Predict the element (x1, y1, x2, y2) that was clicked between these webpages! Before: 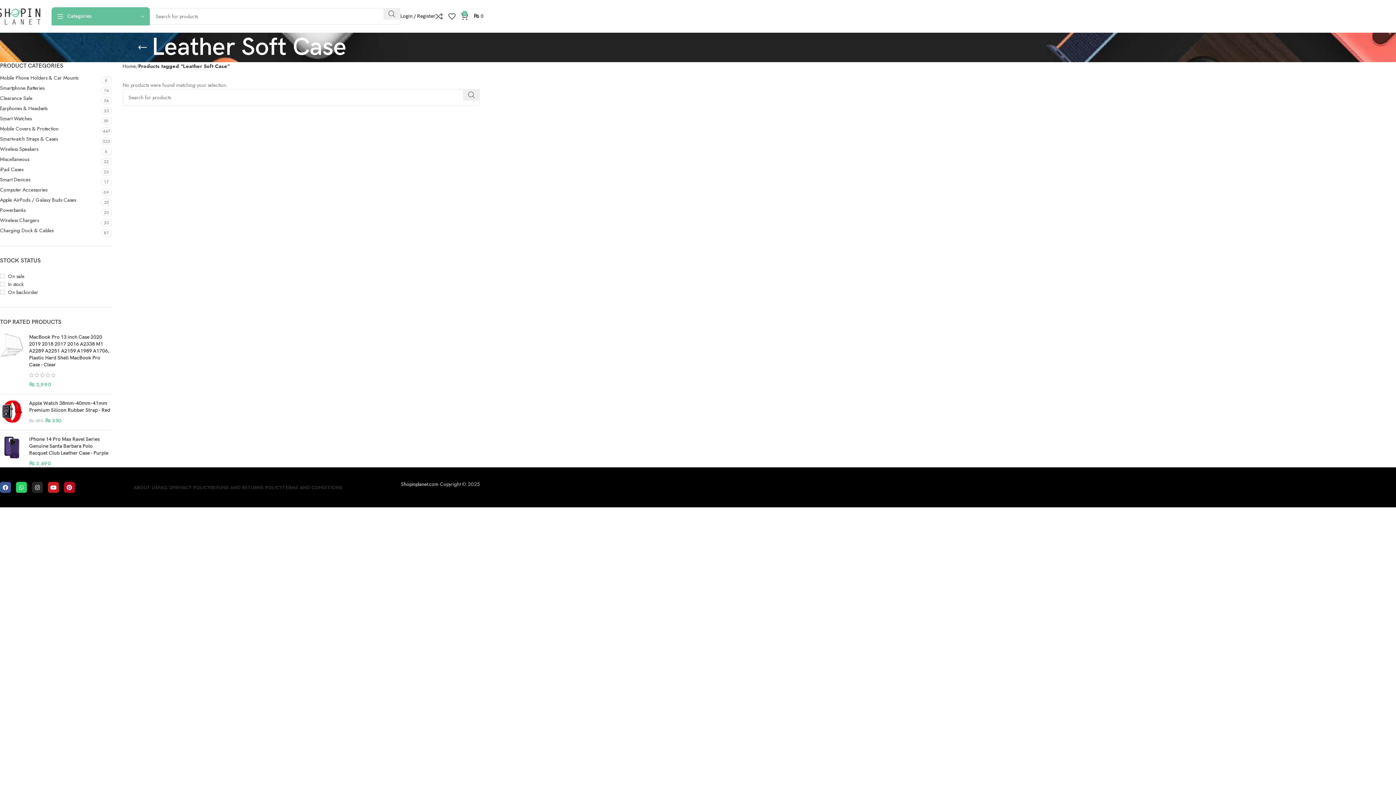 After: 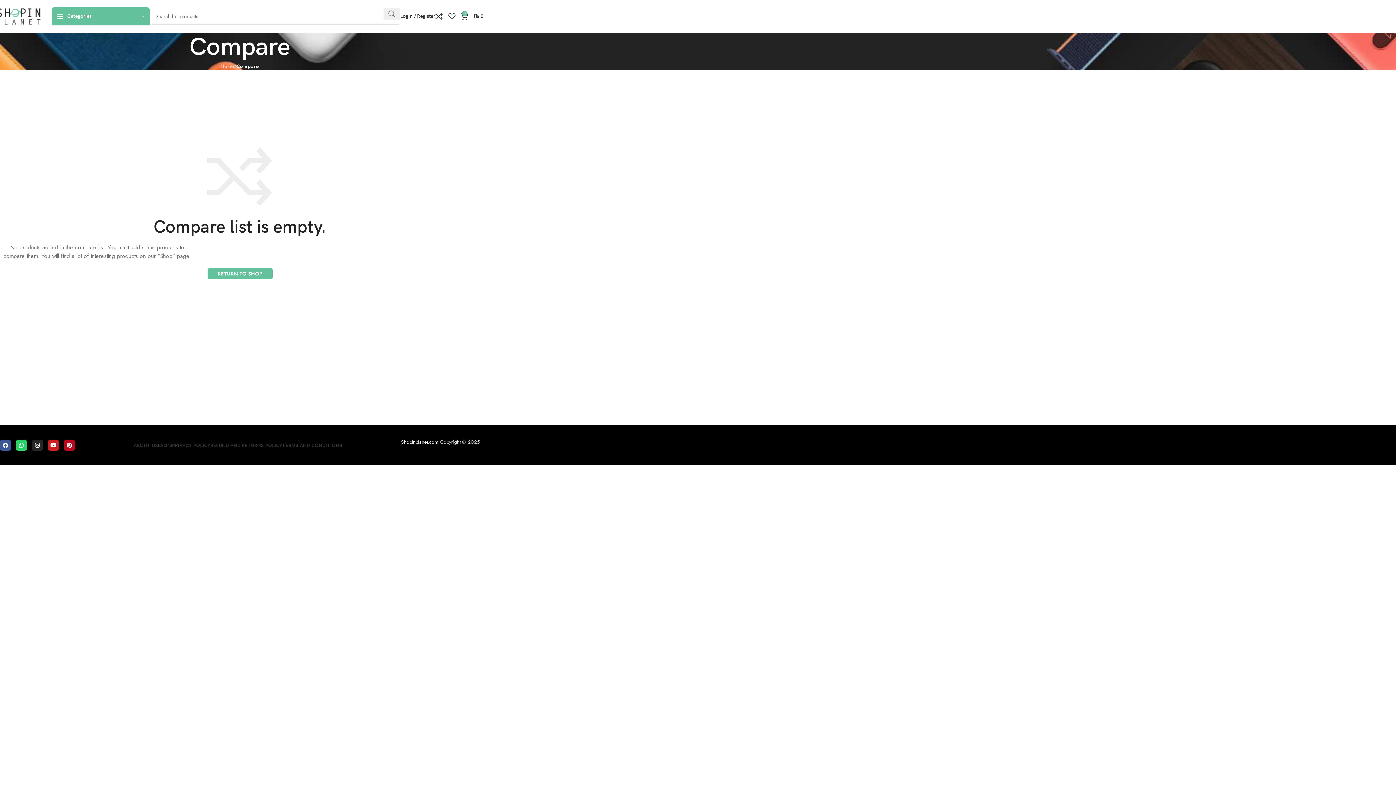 Action: label: 0 bbox: (435, 9, 448, 23)